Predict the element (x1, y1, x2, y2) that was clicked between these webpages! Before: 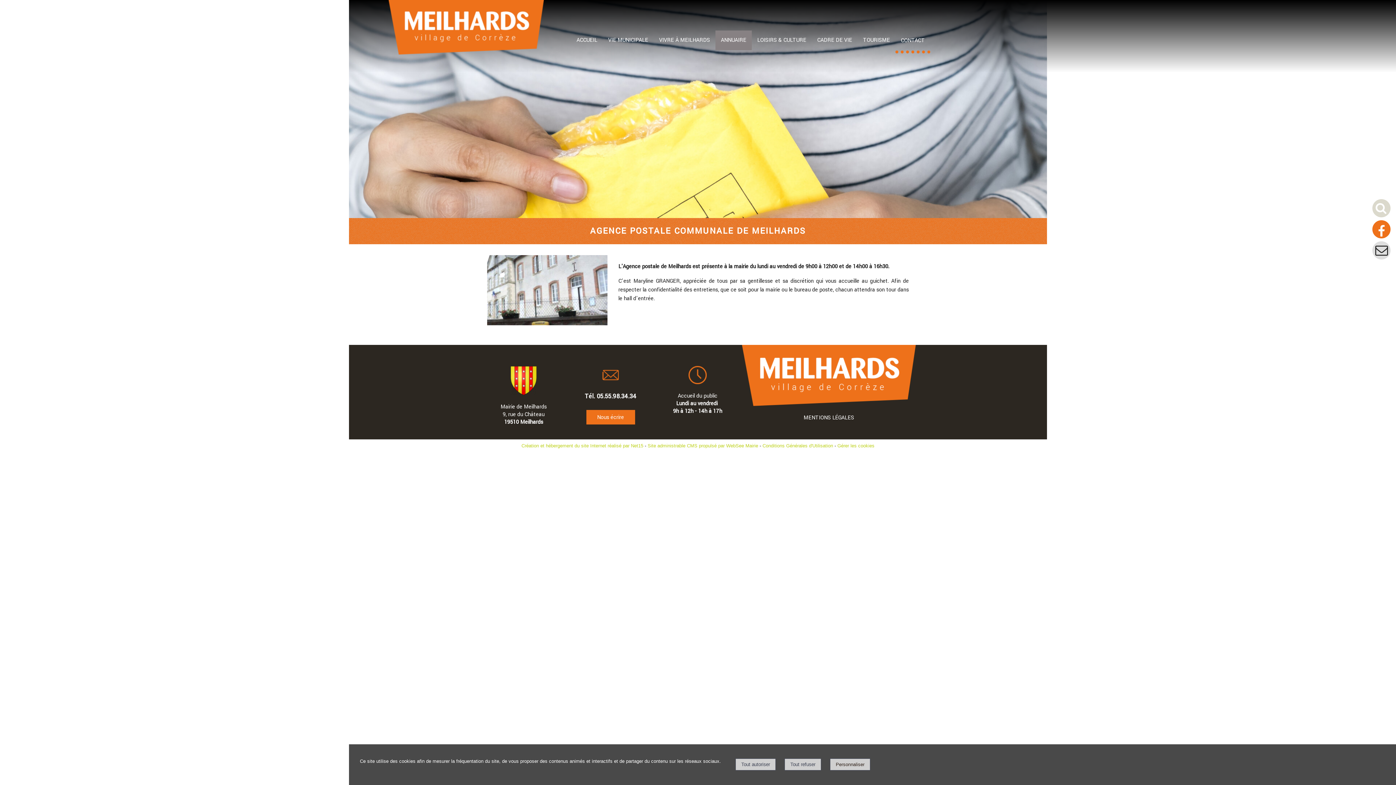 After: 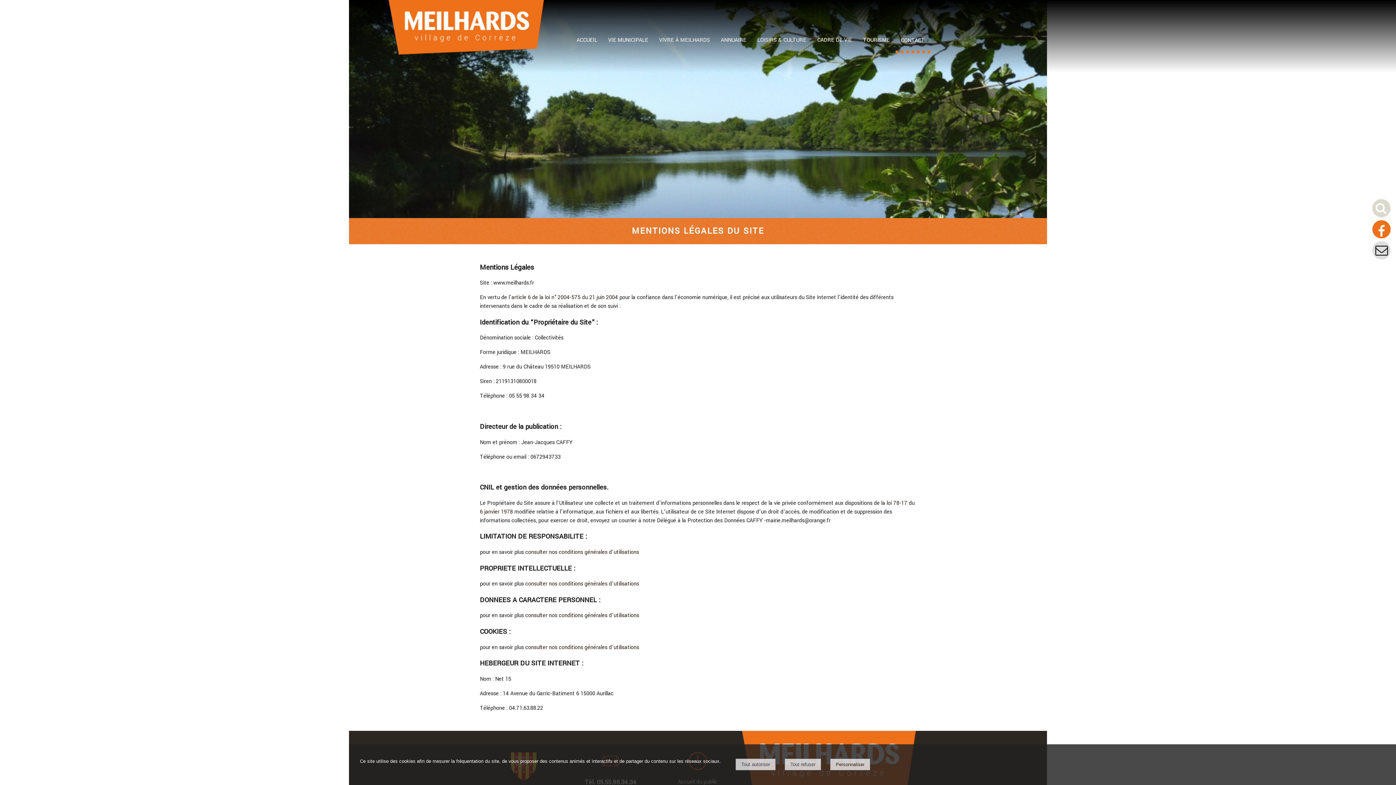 Action: bbox: (803, 414, 854, 421) label: MENTIONS LÉGALES